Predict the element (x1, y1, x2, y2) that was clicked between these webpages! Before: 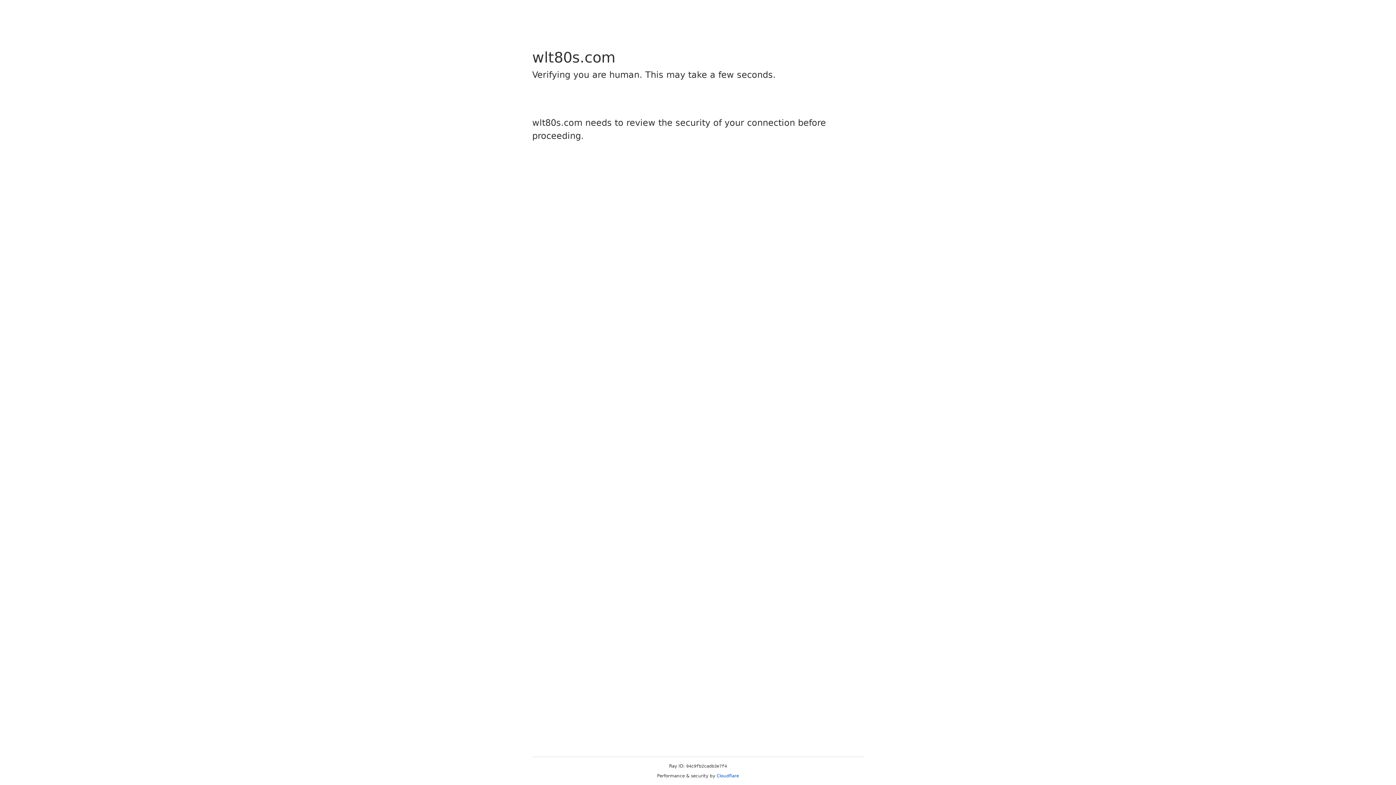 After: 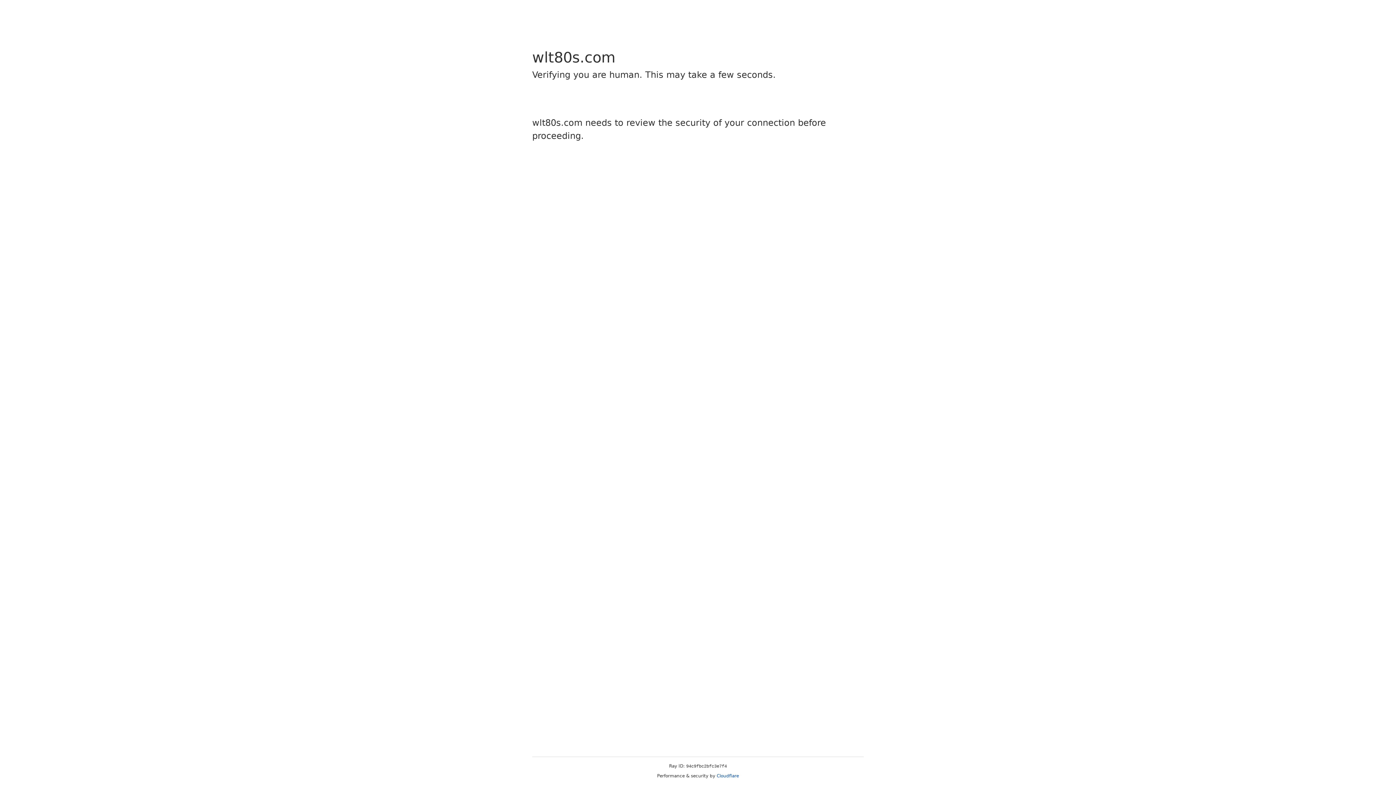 Action: bbox: (716, 773, 739, 778) label: Cloudflare